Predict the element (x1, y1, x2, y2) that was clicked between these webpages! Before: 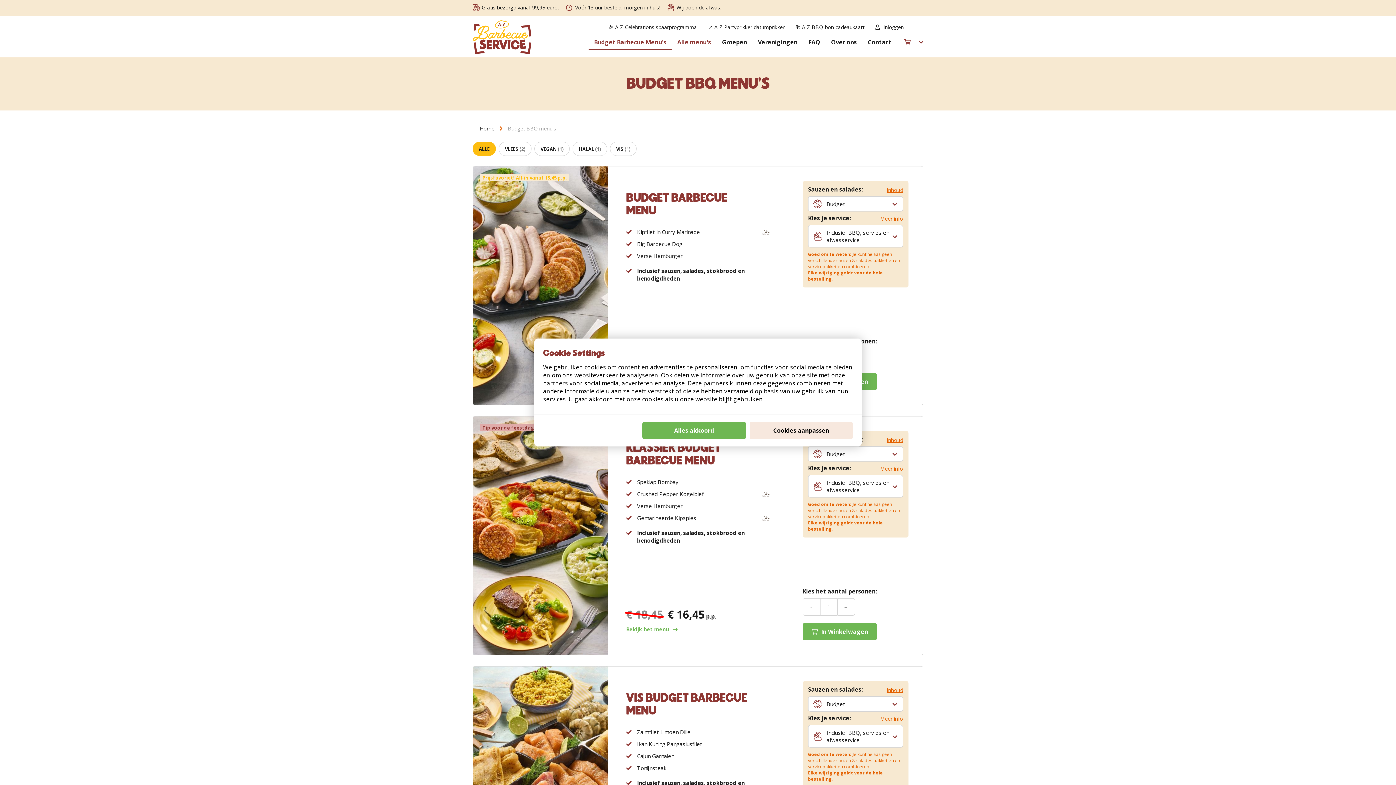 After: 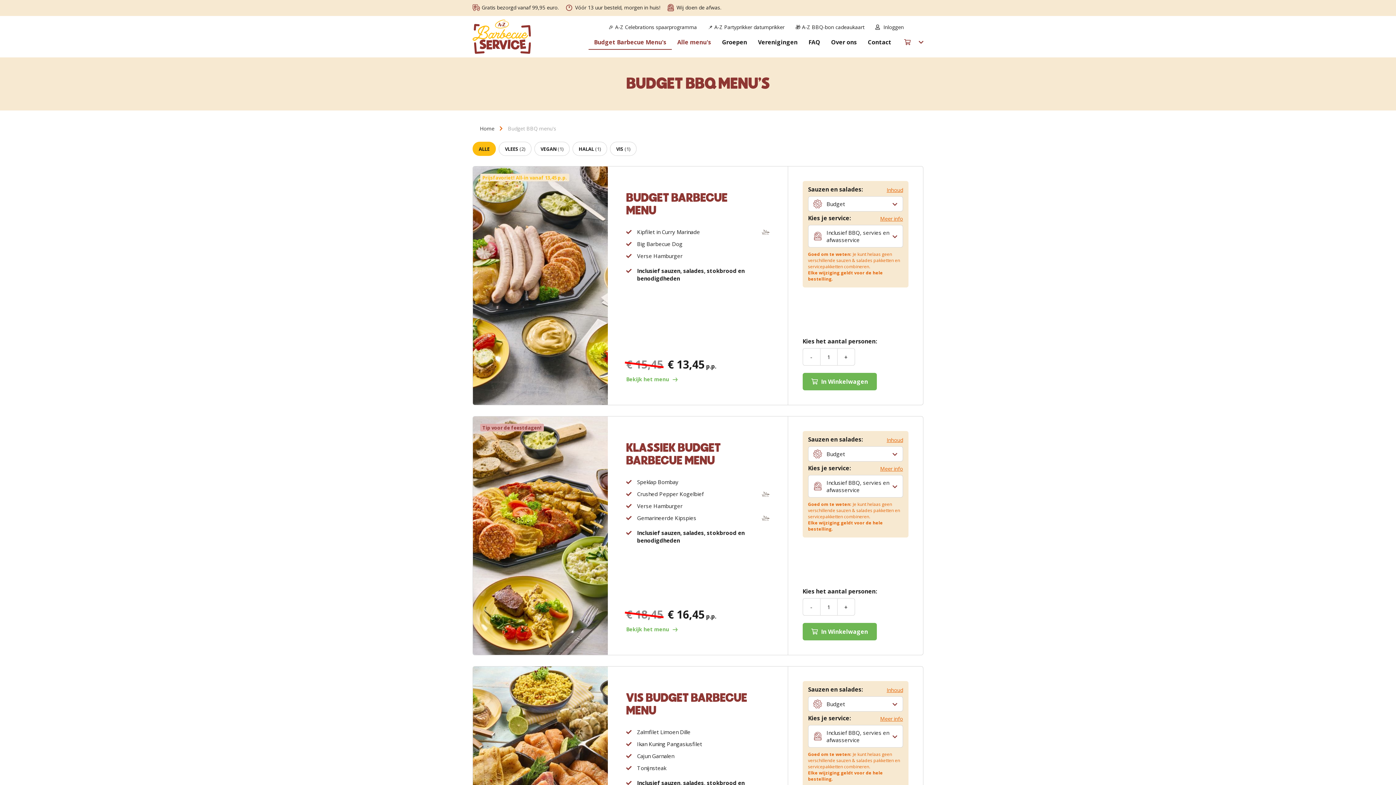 Action: label: Alles akkoord bbox: (642, 422, 746, 439)